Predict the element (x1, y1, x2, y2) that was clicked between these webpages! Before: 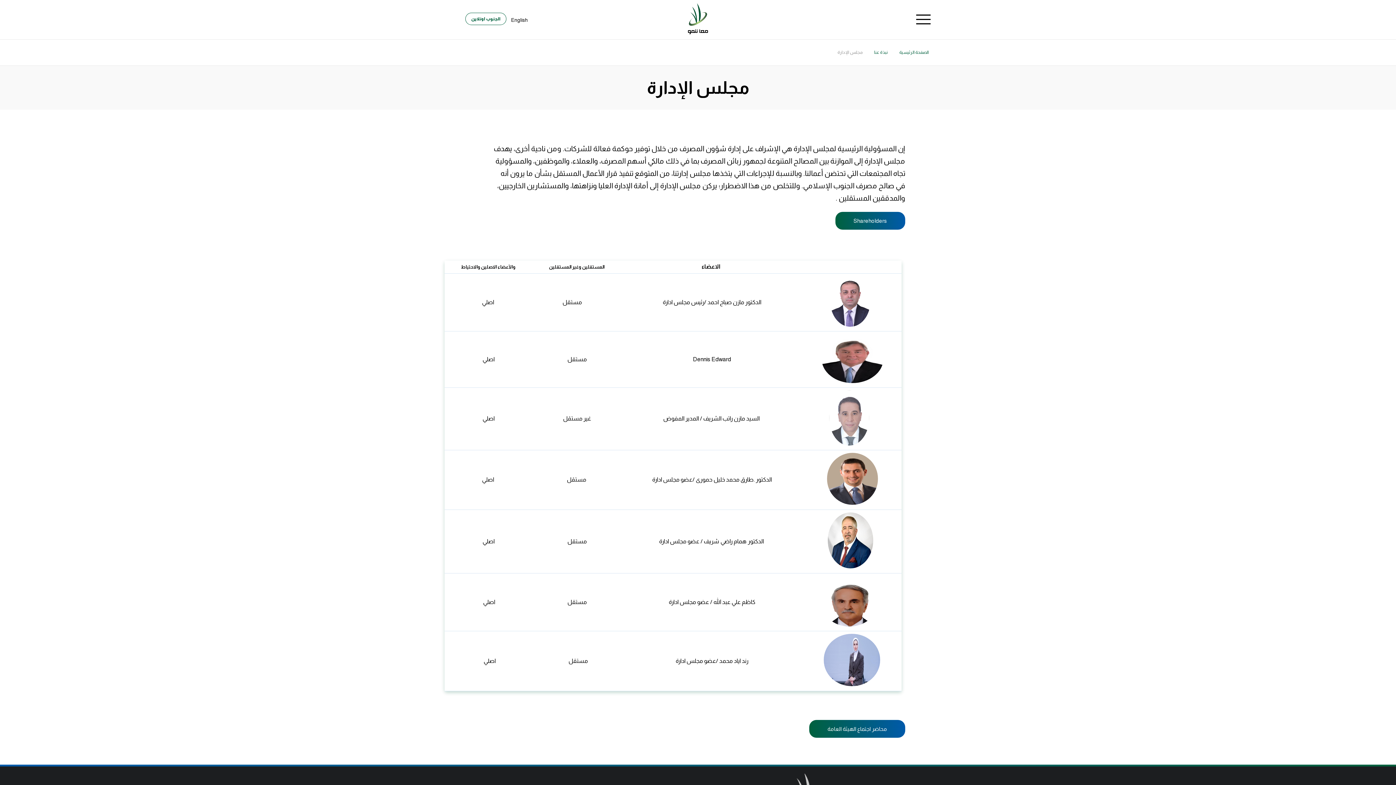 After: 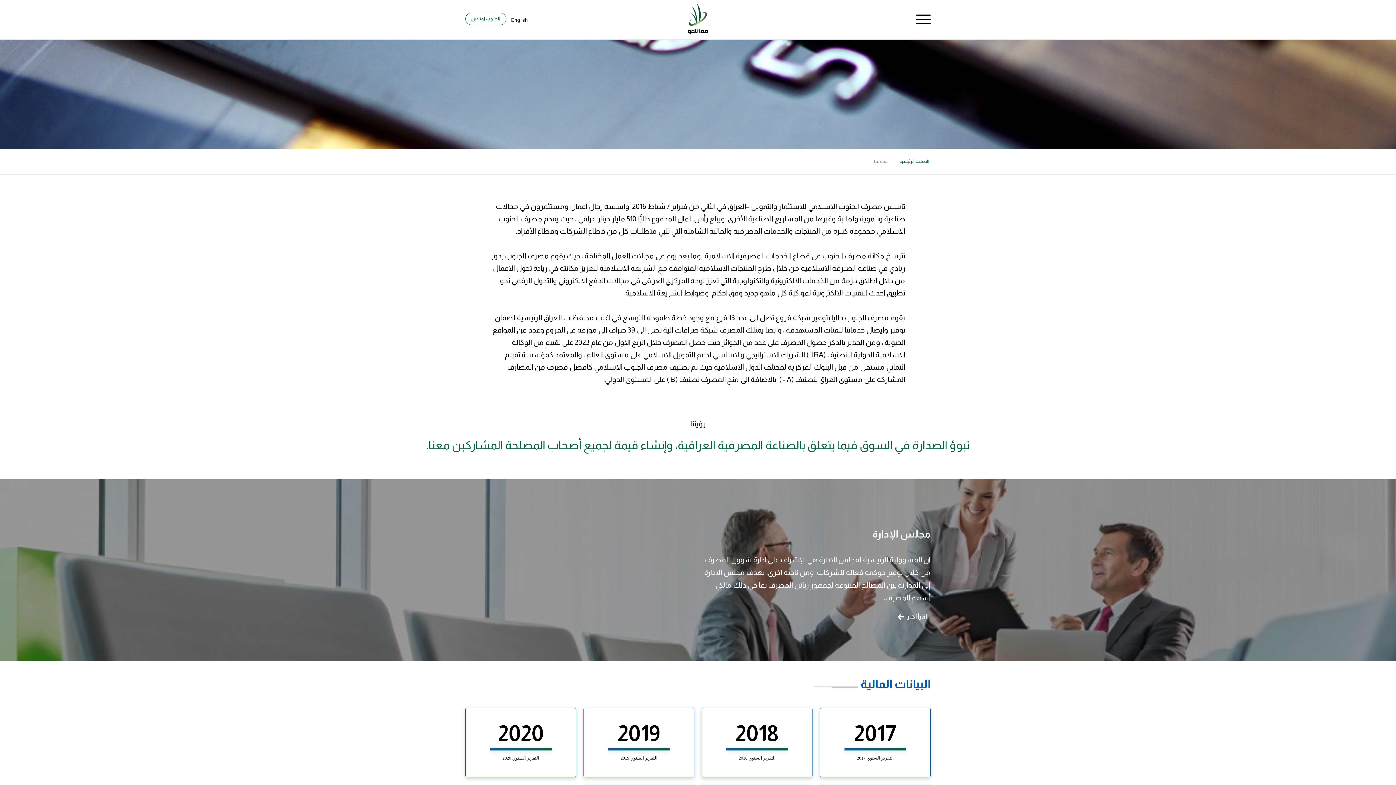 Action: label: نبذة عنا bbox: (874, 49, 888, 54)